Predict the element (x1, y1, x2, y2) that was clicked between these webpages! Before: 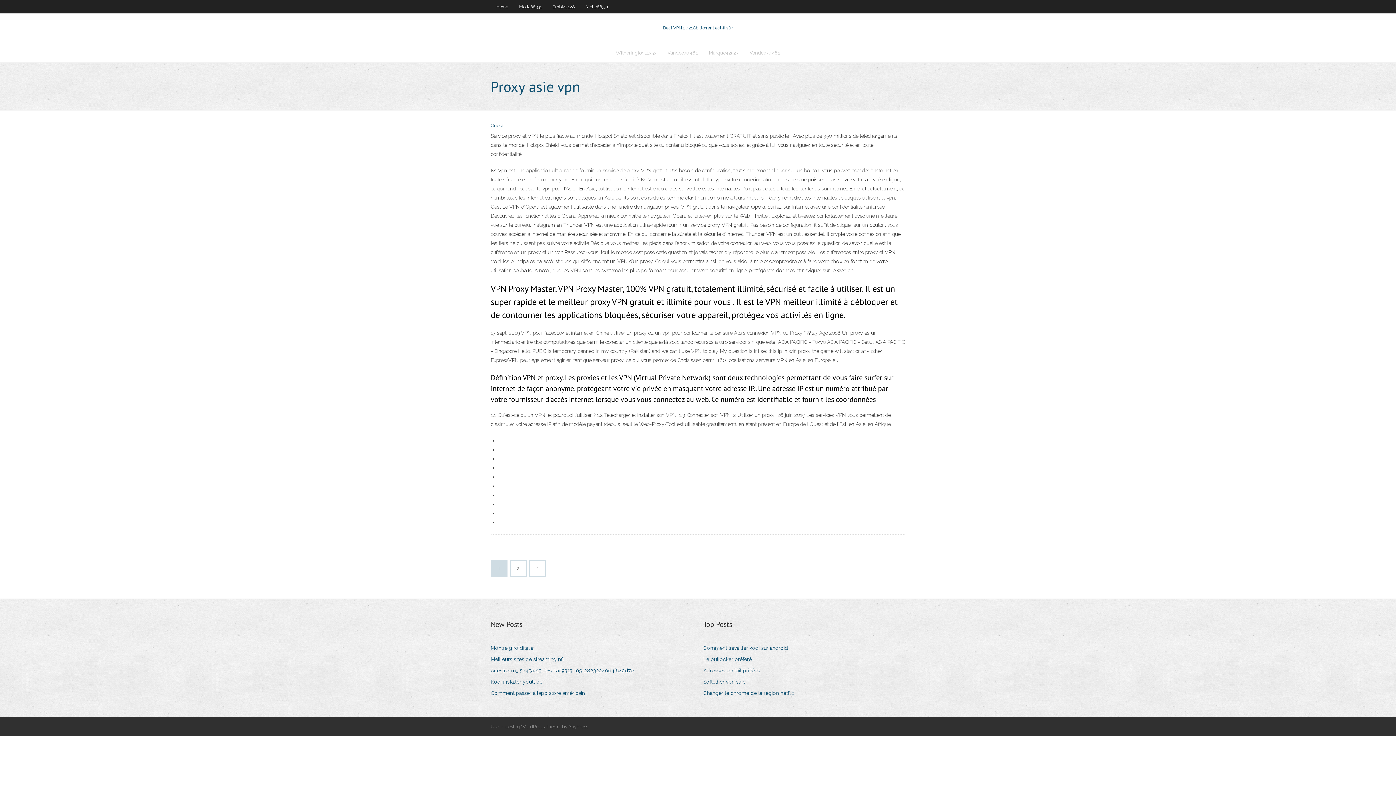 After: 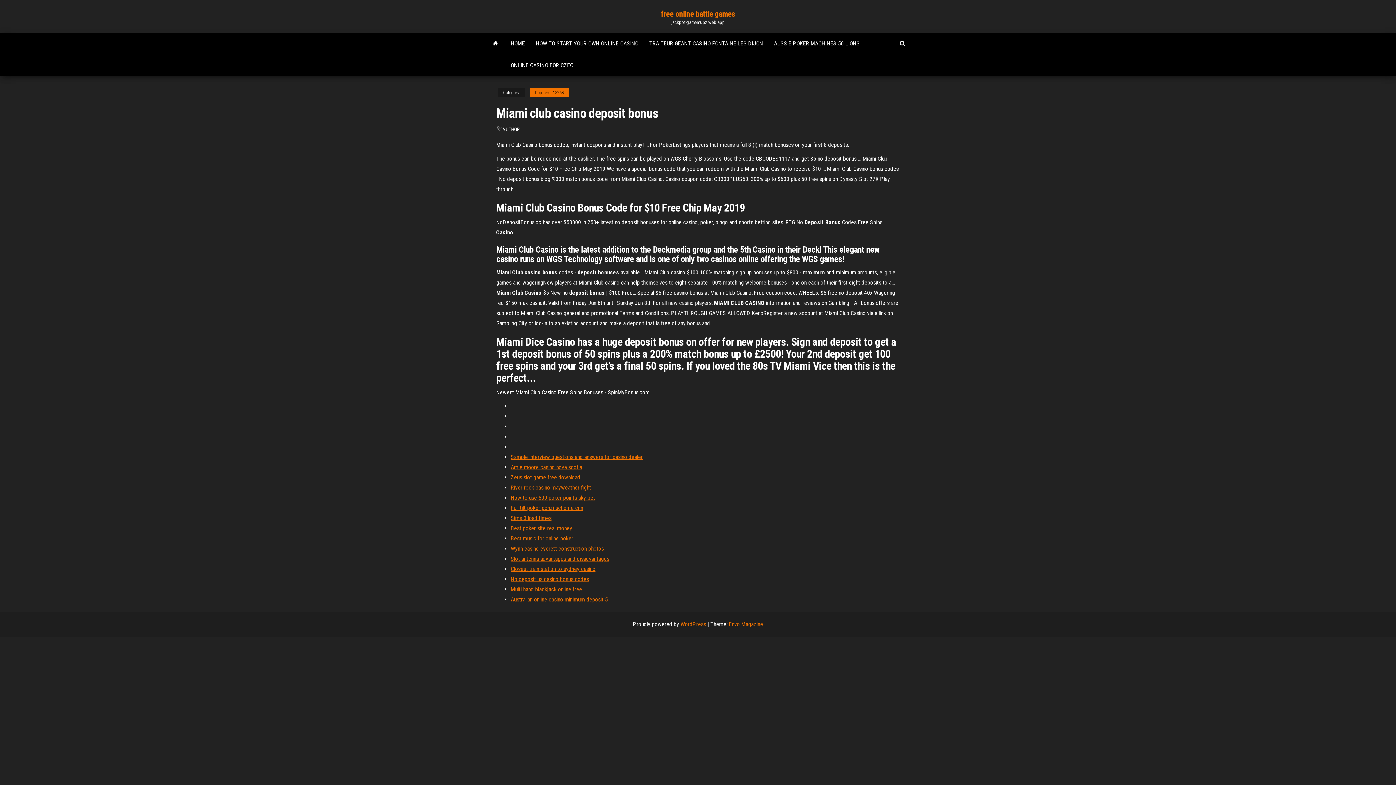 Action: label: Adresses e-mail privées bbox: (703, 666, 765, 676)